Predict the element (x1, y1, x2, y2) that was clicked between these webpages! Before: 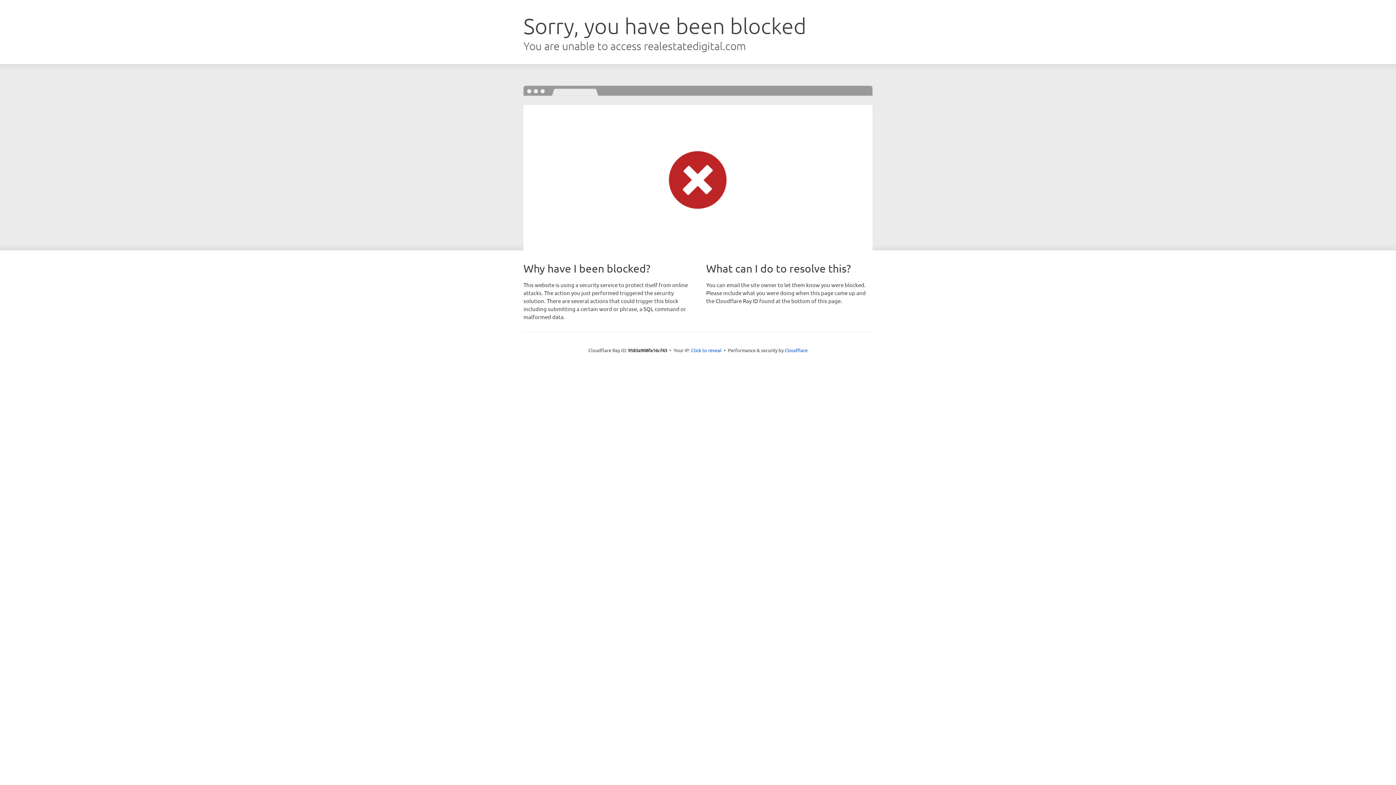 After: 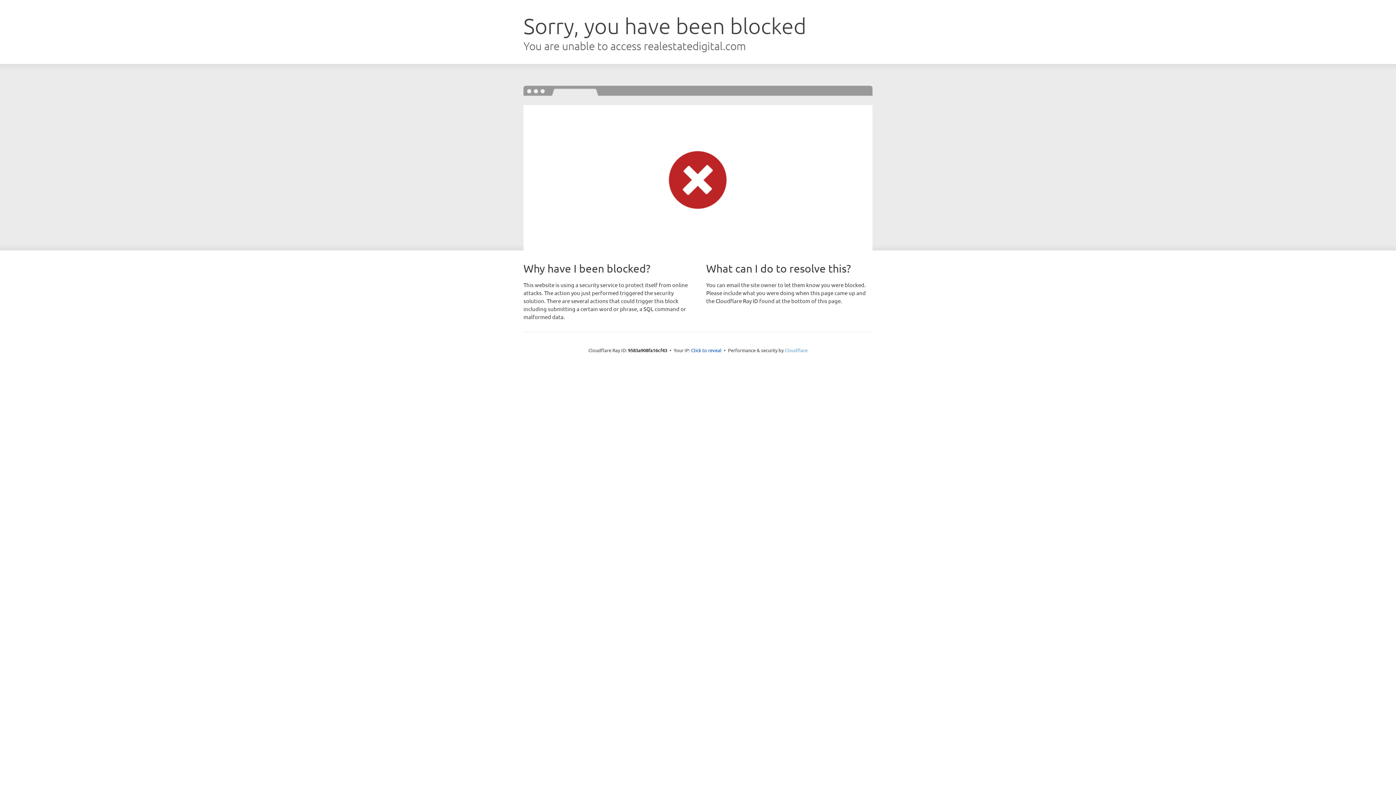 Action: label: Cloudflare bbox: (784, 347, 807, 353)